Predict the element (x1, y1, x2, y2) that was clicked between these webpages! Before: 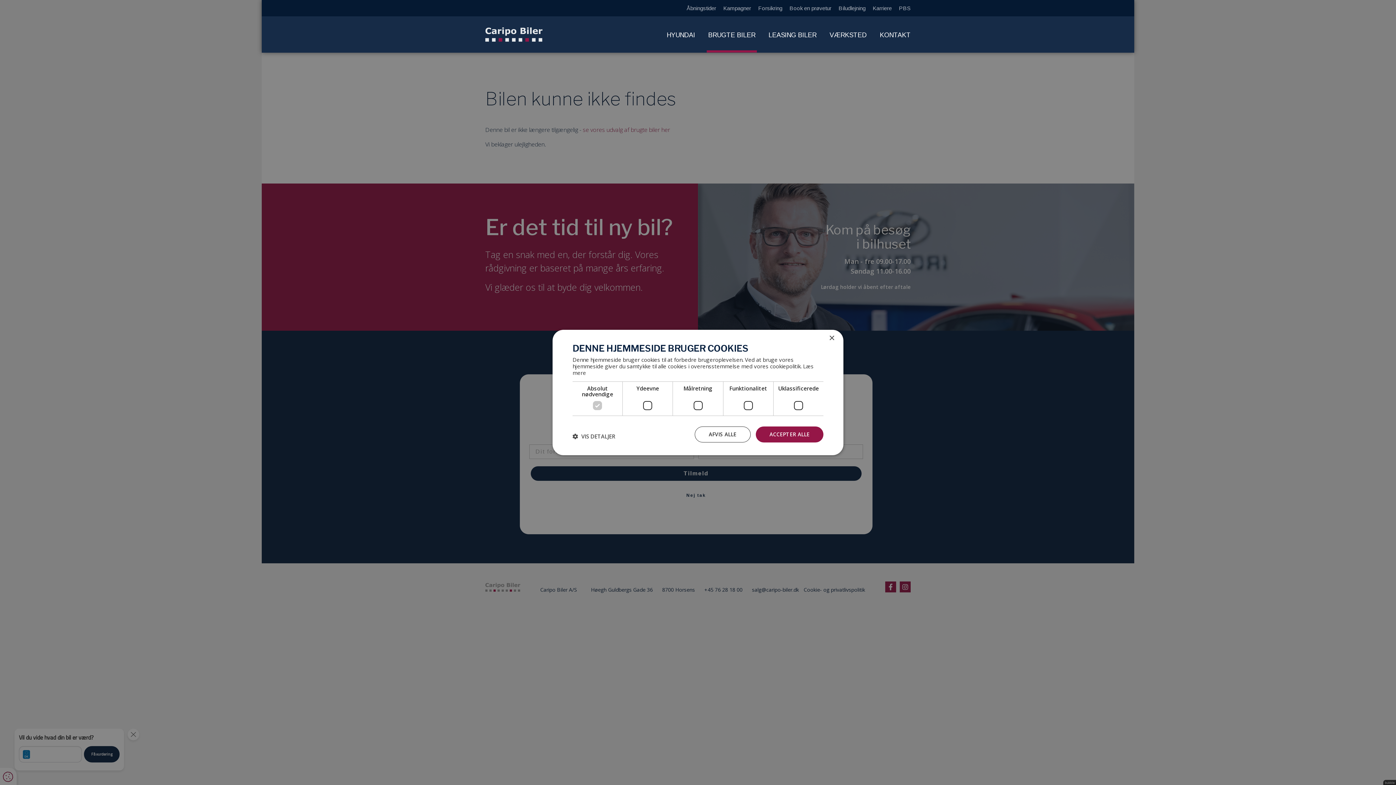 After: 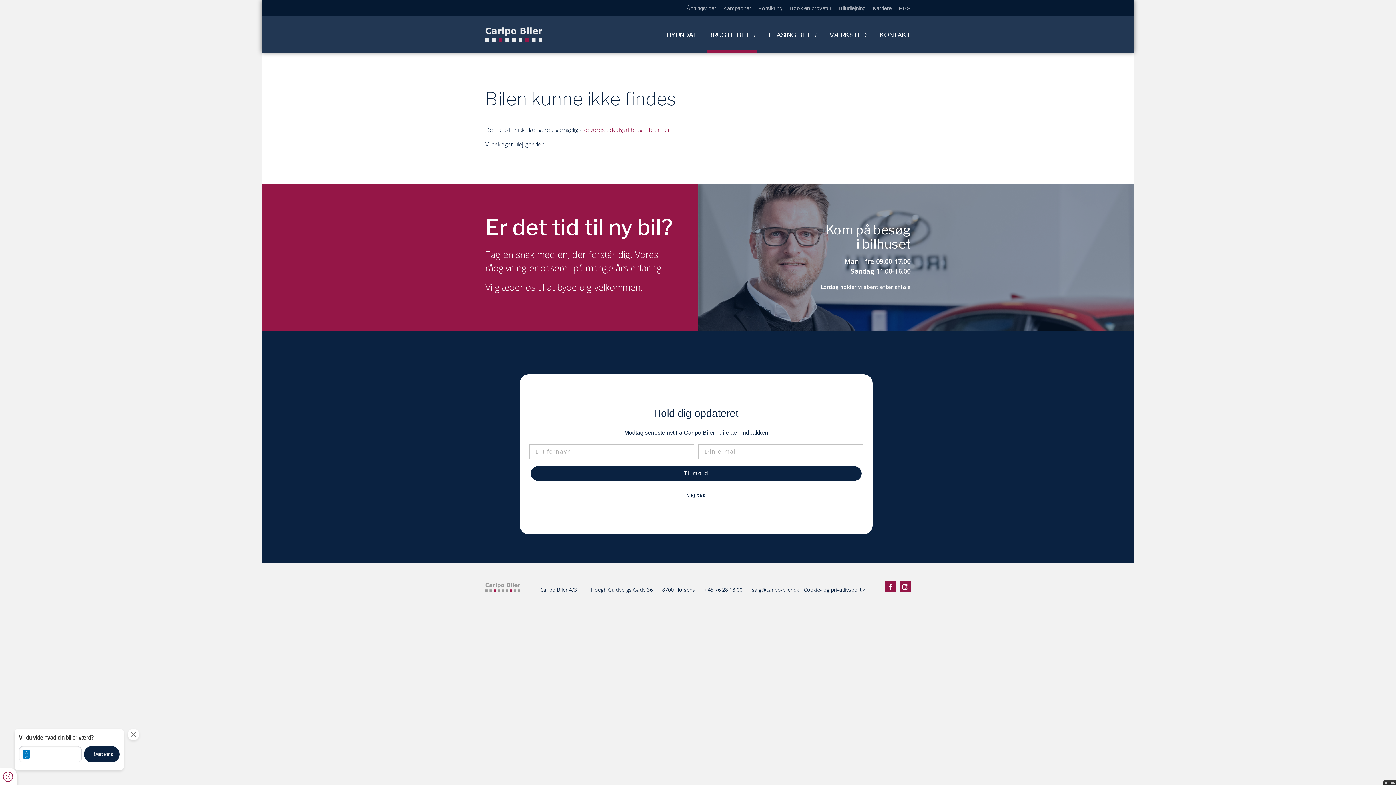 Action: bbox: (694, 426, 750, 442) label: AFVIS ALLE